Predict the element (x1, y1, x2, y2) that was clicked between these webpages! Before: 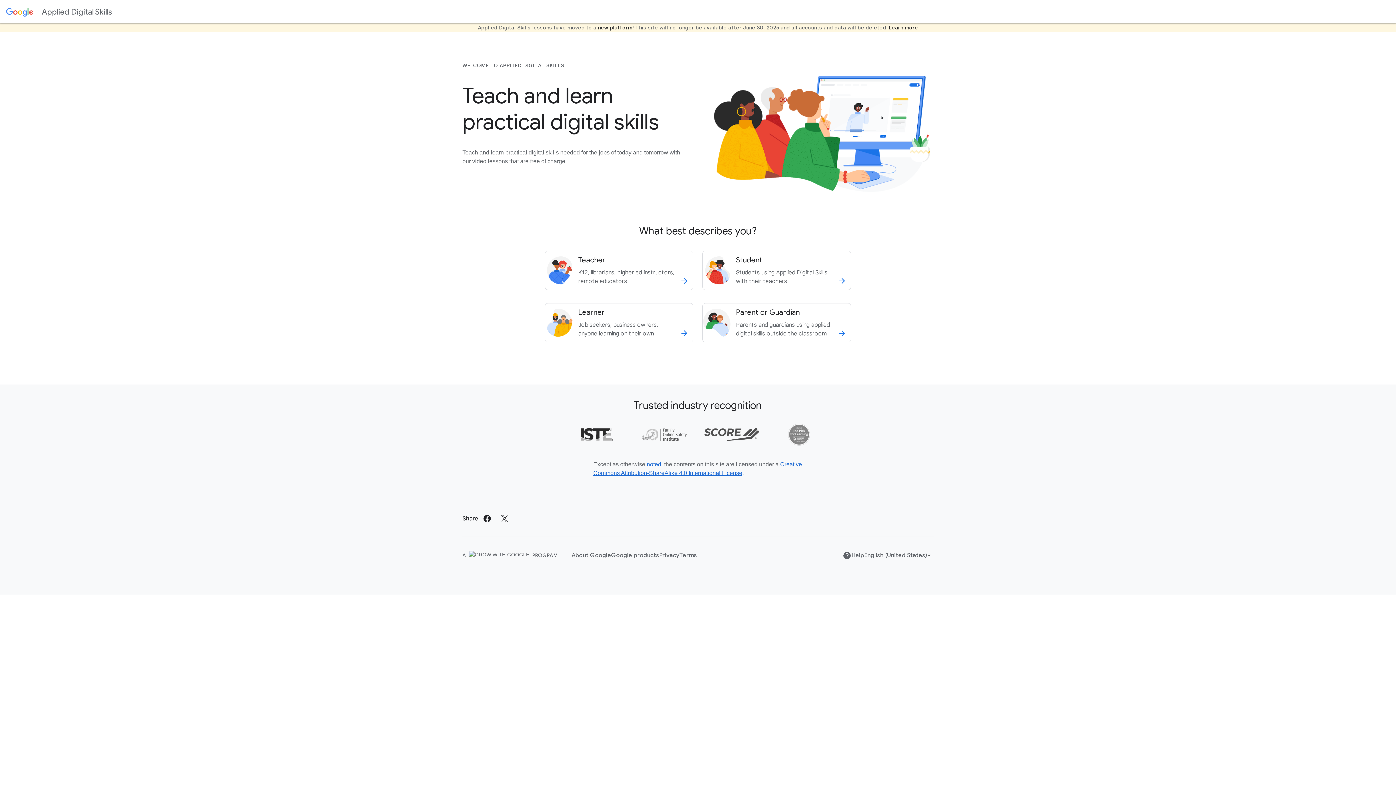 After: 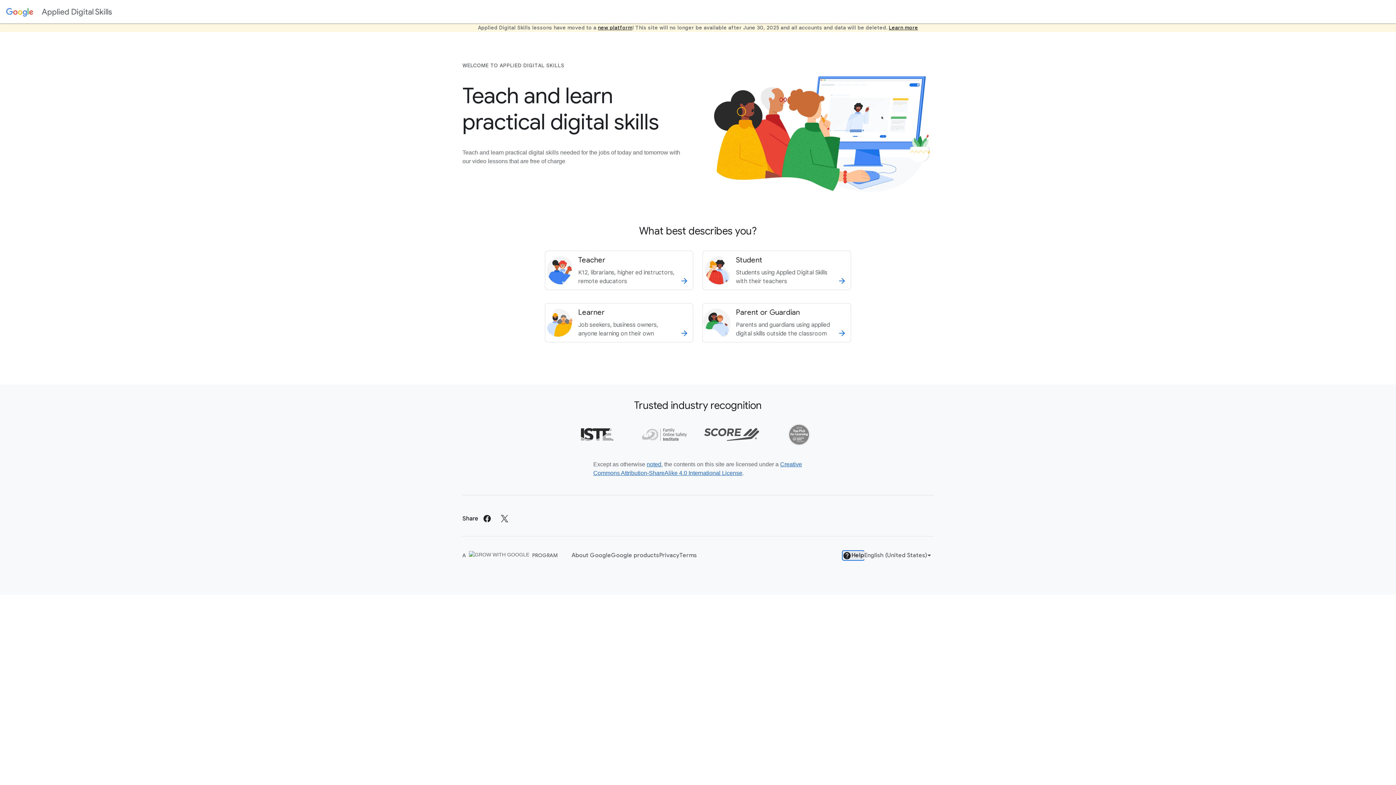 Action: bbox: (842, 551, 864, 560) label: Help